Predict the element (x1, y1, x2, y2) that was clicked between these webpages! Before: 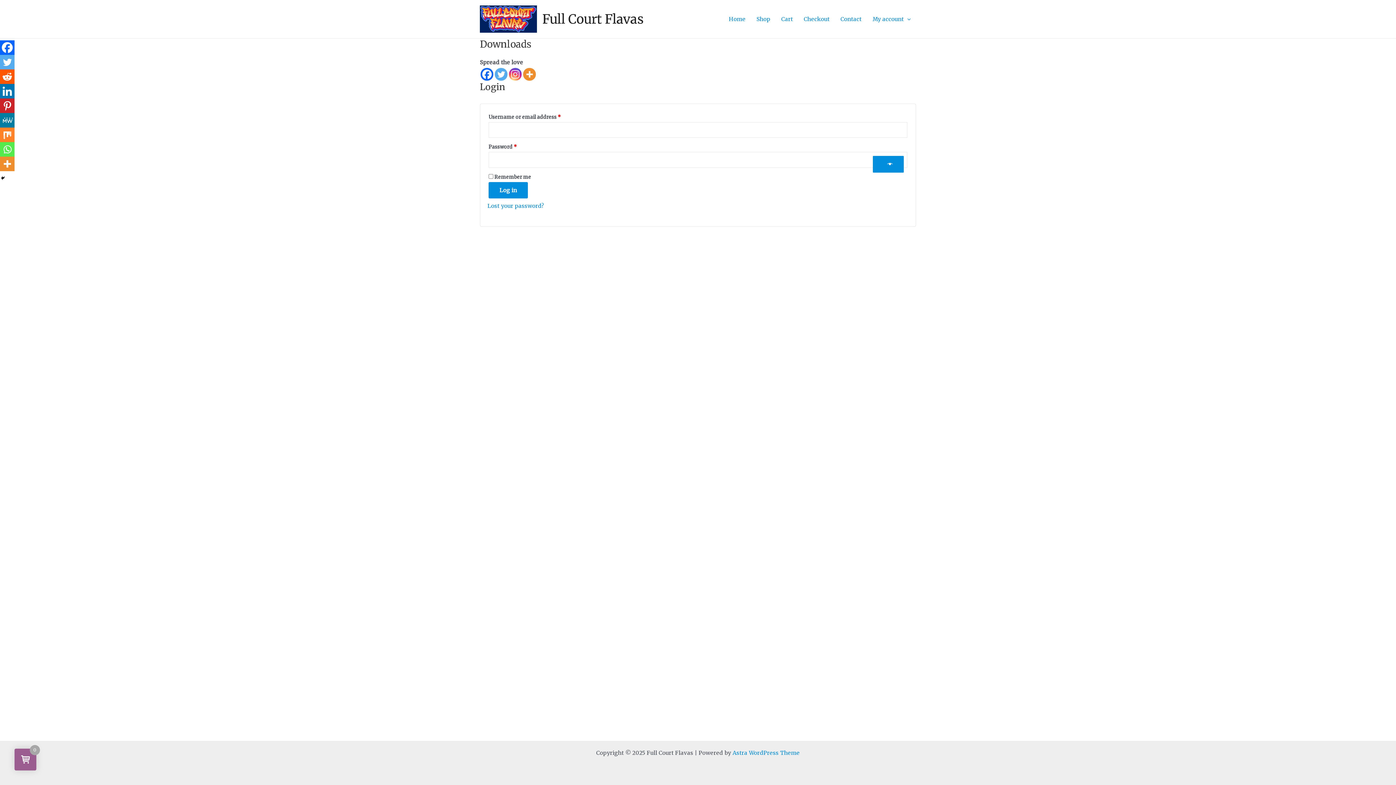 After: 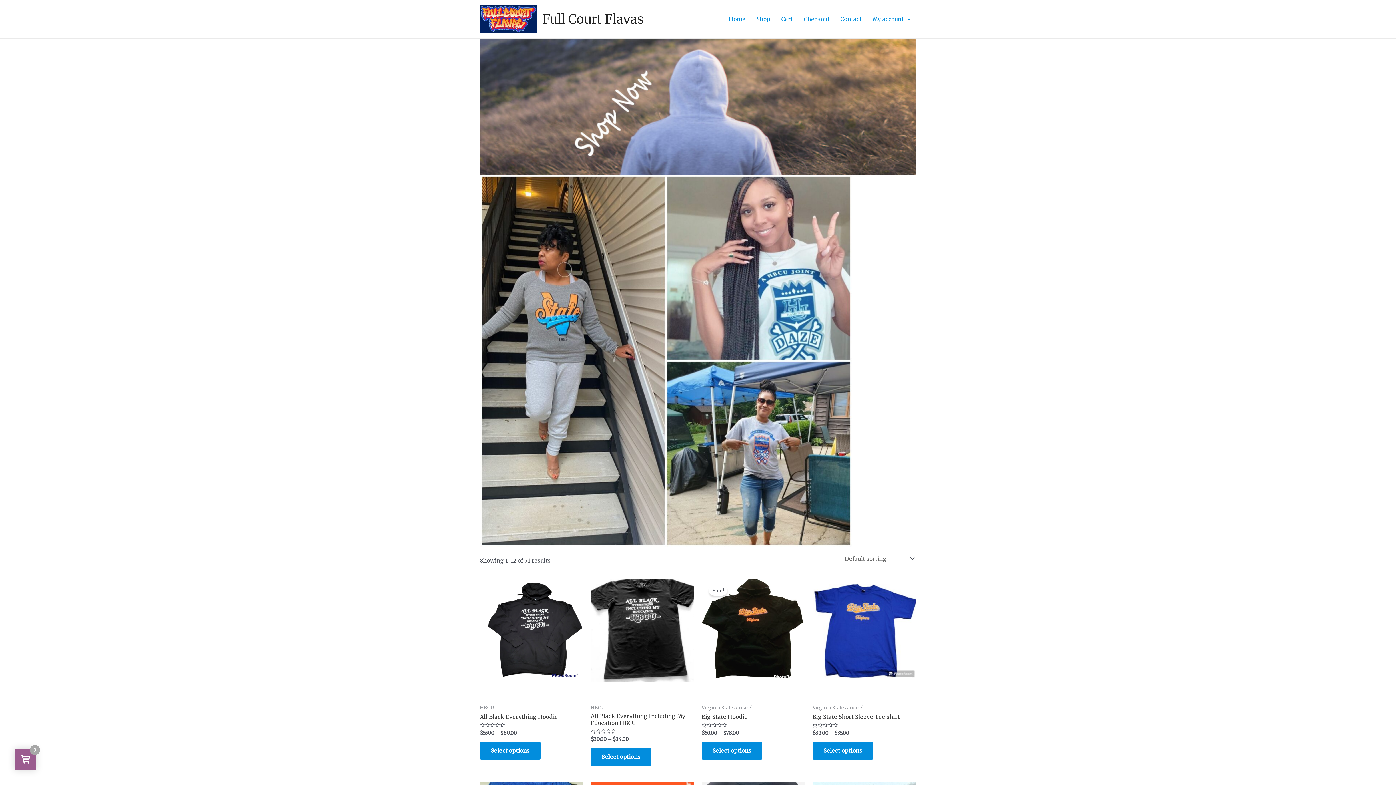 Action: bbox: (723, 4, 751, 33) label: Home